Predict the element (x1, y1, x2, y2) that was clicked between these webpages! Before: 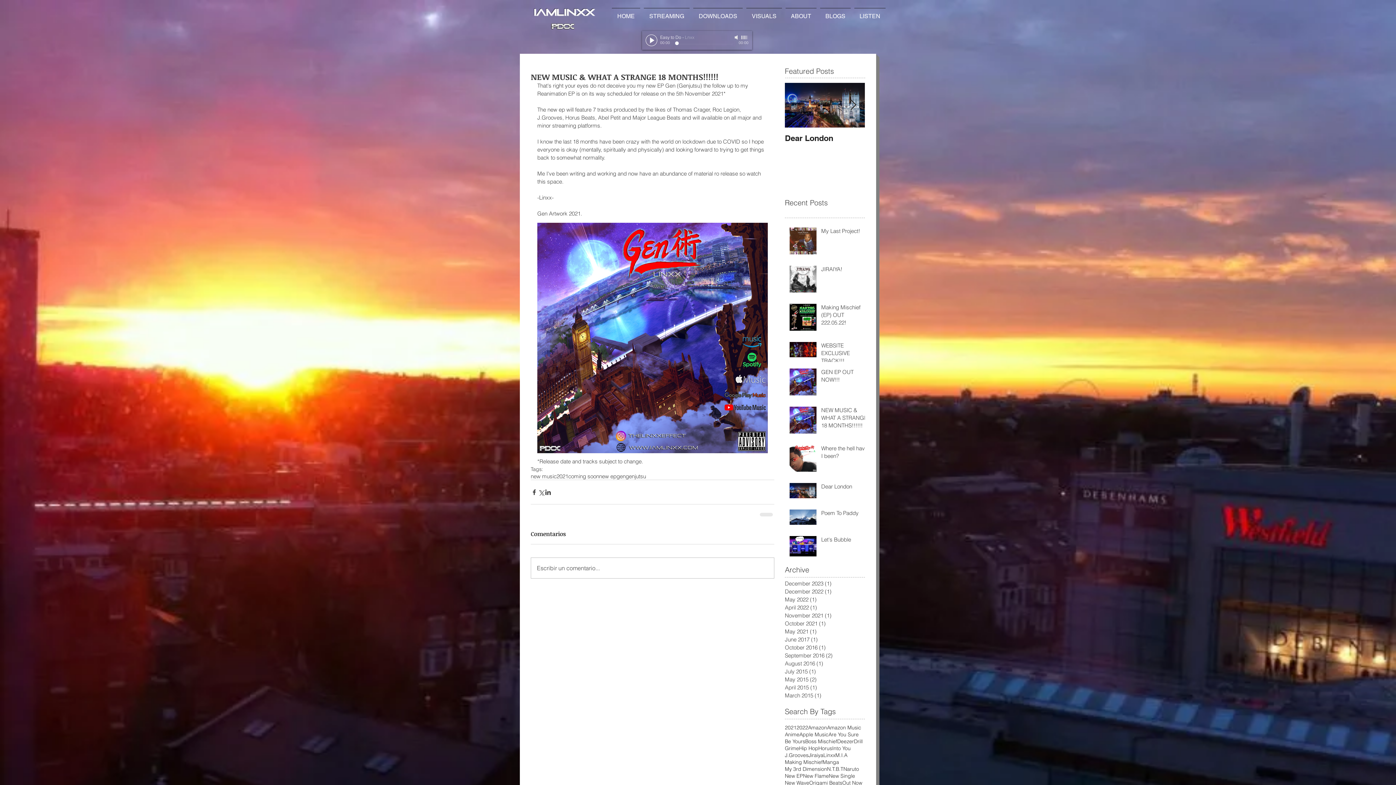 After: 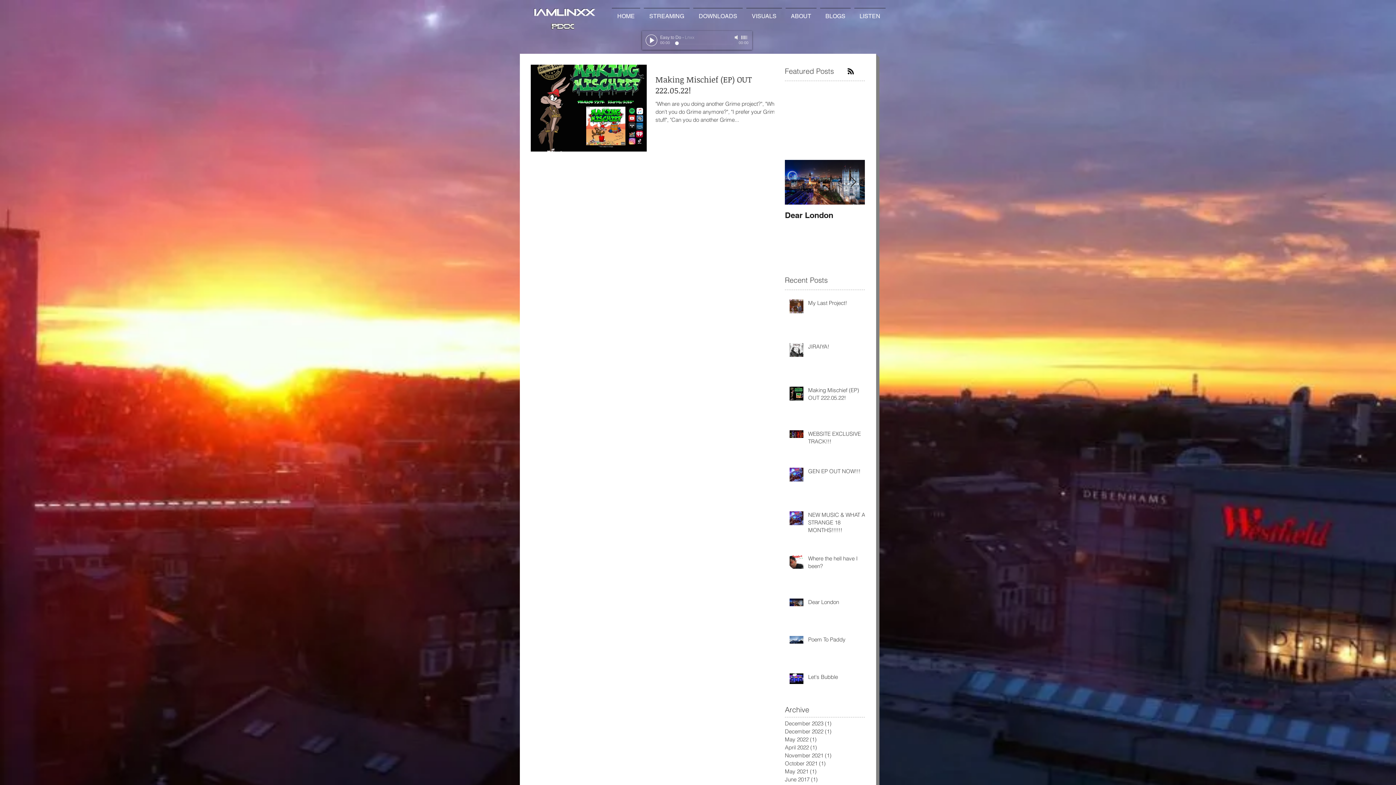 Action: bbox: (832, 745, 850, 752) label: Into You